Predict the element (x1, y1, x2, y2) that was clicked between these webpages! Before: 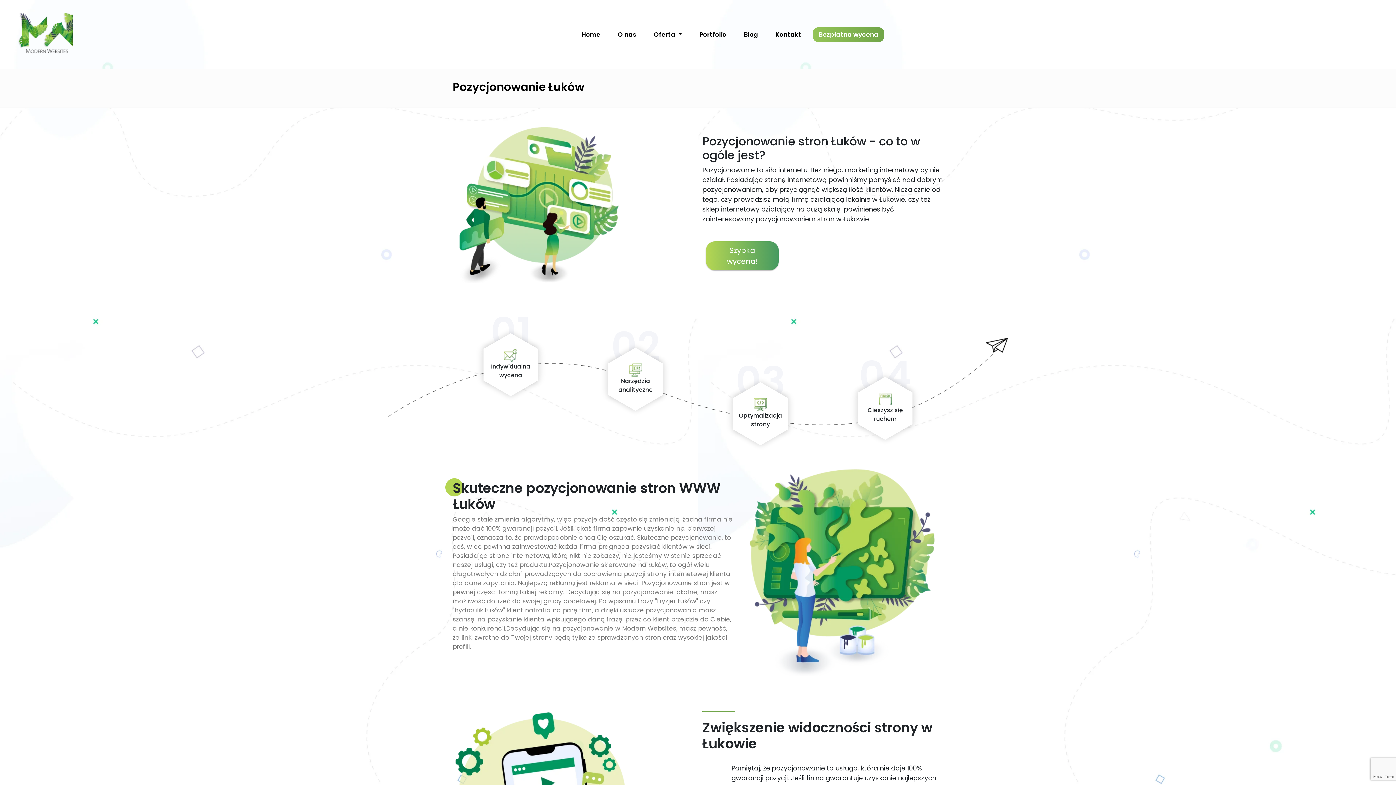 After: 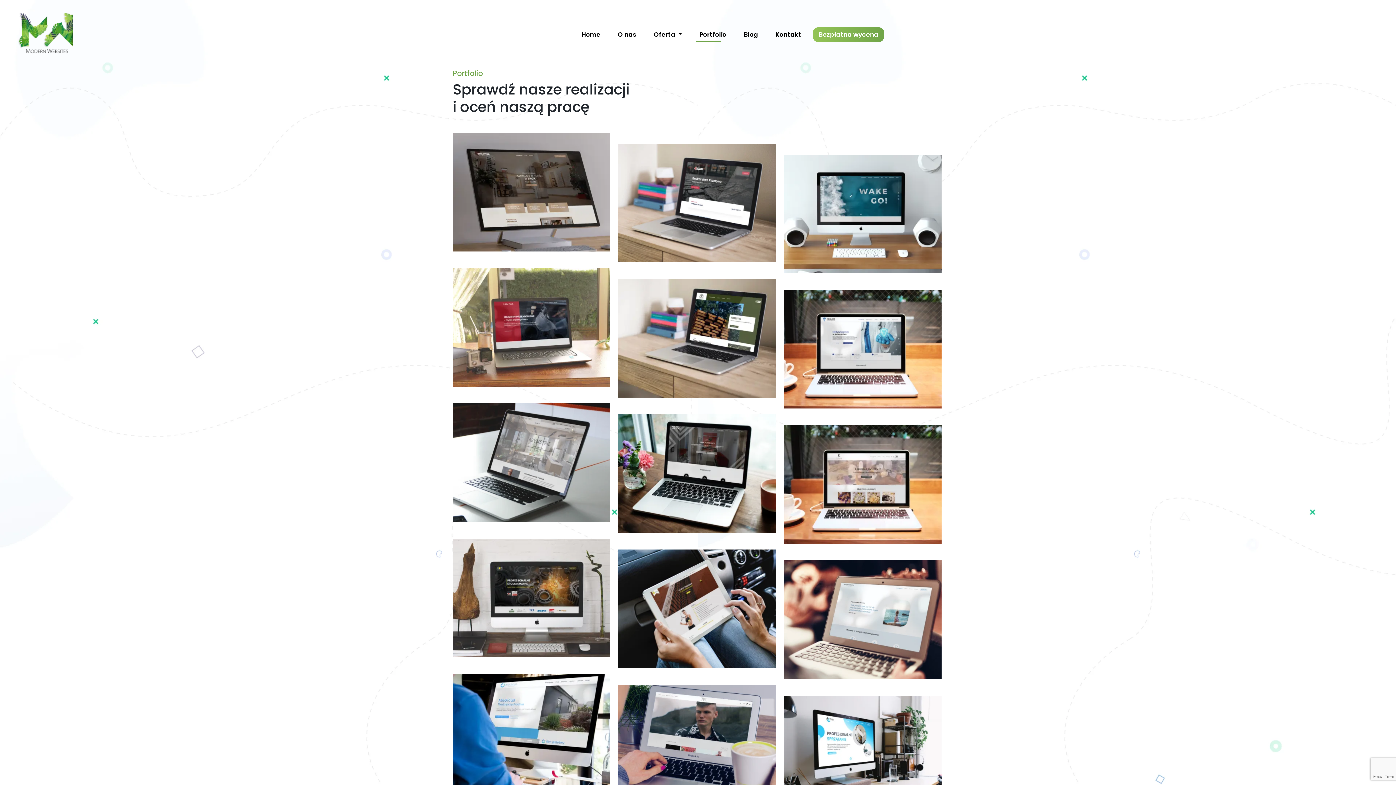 Action: label: Portfolio bbox: (696, 27, 729, 42)